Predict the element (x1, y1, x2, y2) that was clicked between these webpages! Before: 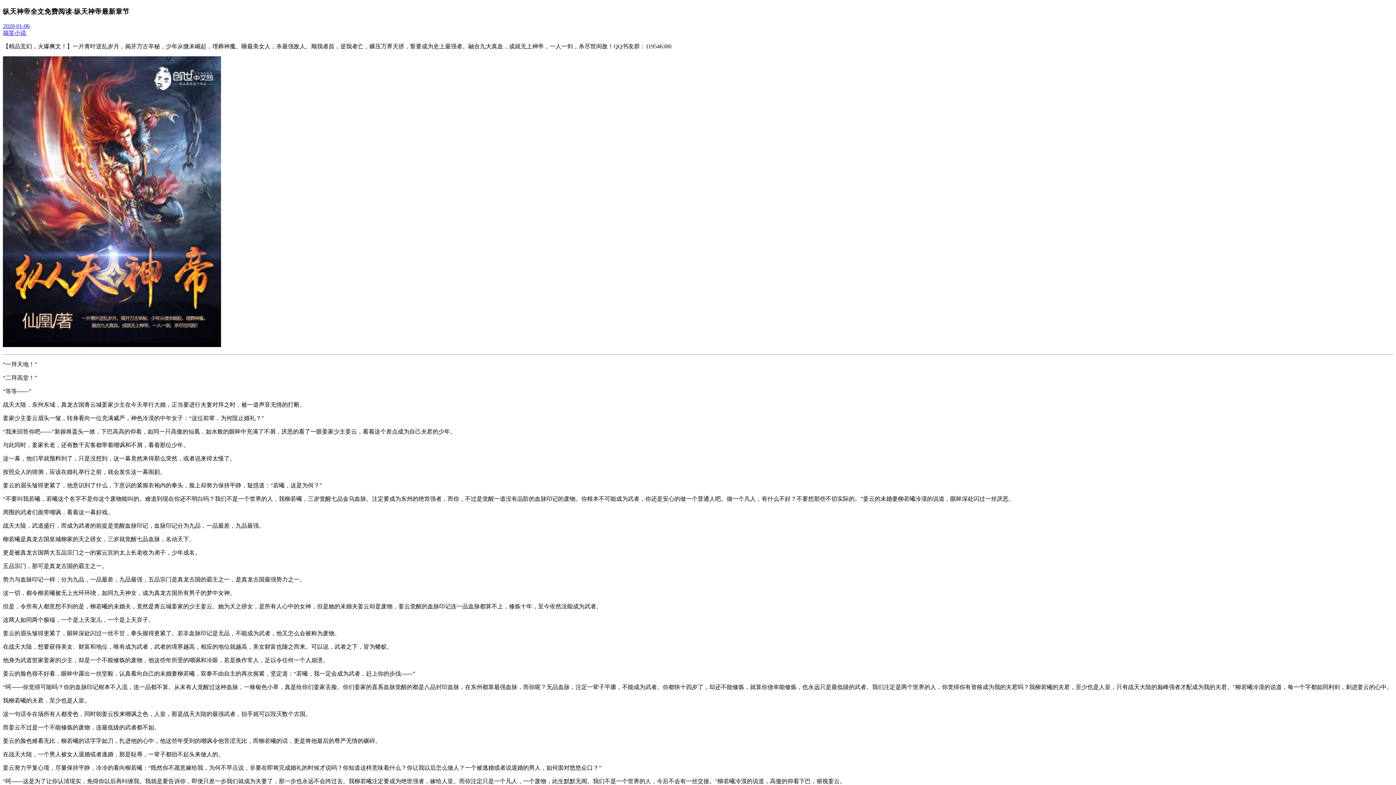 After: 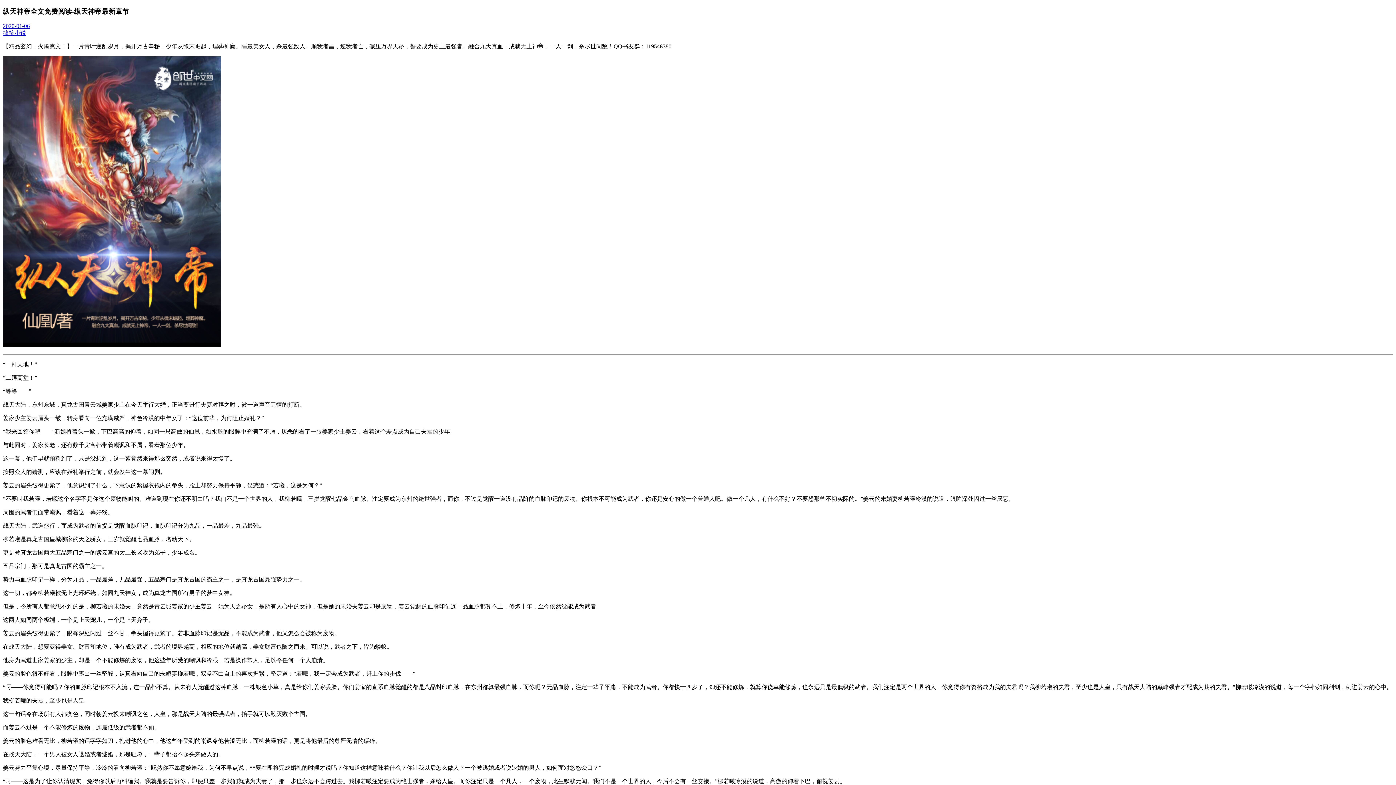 Action: label: 2020-01-06 bbox: (2, 23, 29, 29)